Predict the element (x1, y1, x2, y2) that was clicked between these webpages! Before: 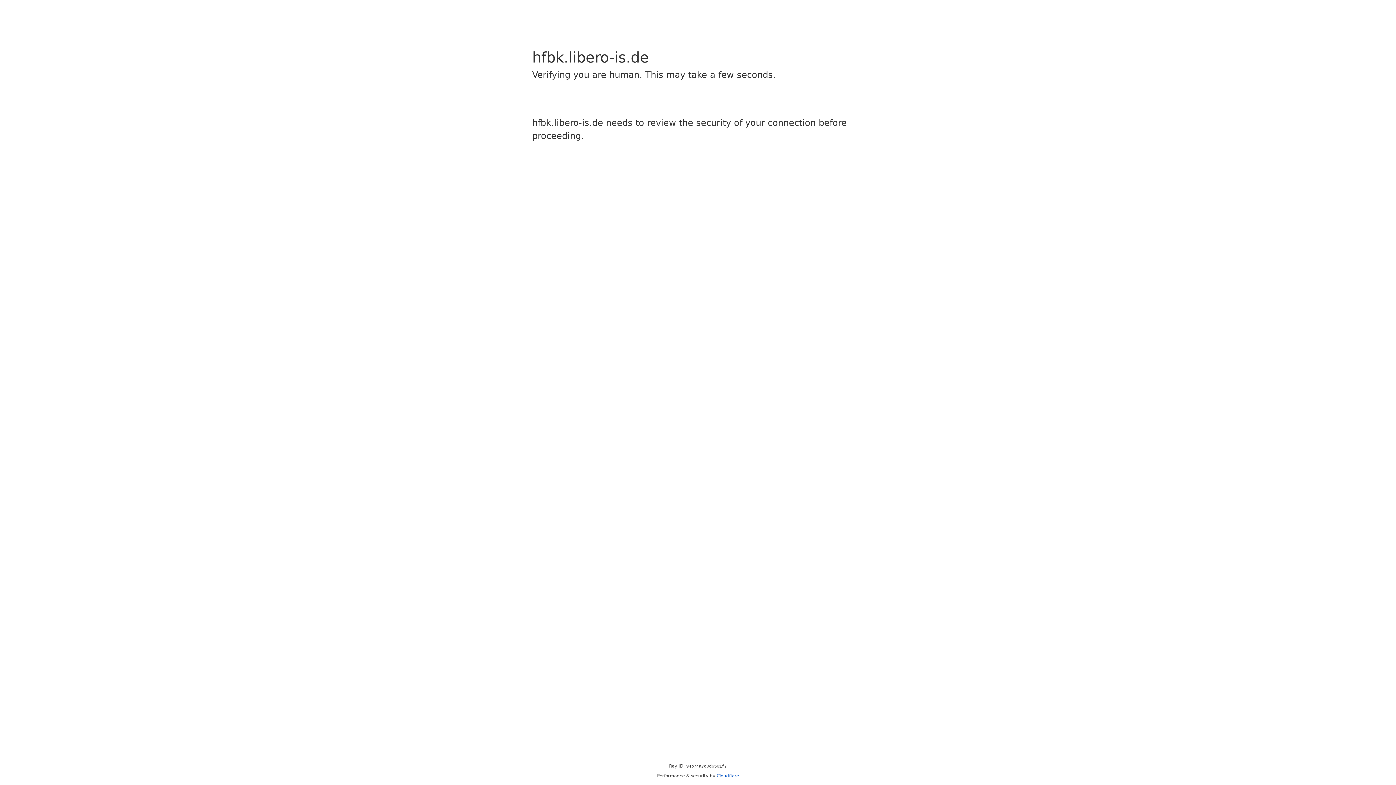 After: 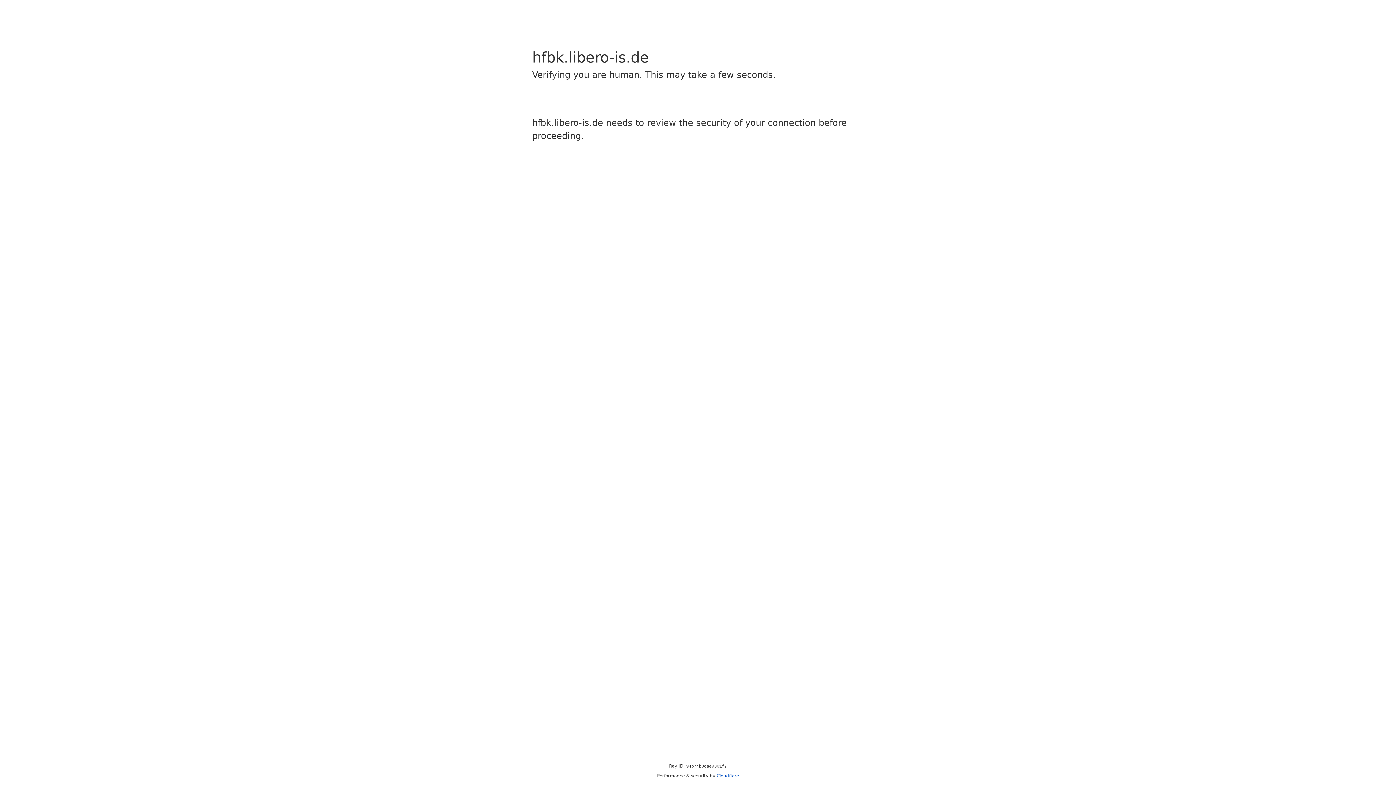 Action: bbox: (716, 773, 739, 778) label: Cloudflare